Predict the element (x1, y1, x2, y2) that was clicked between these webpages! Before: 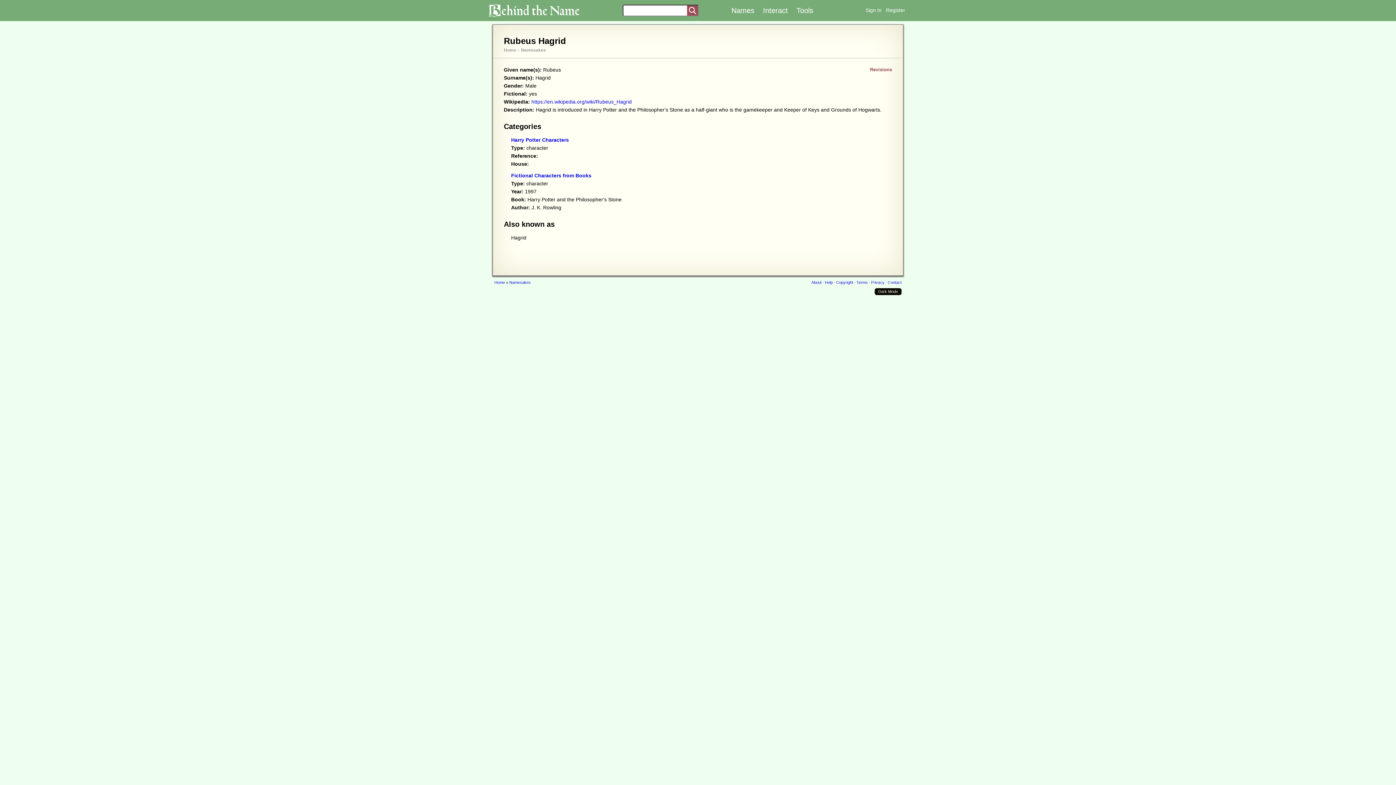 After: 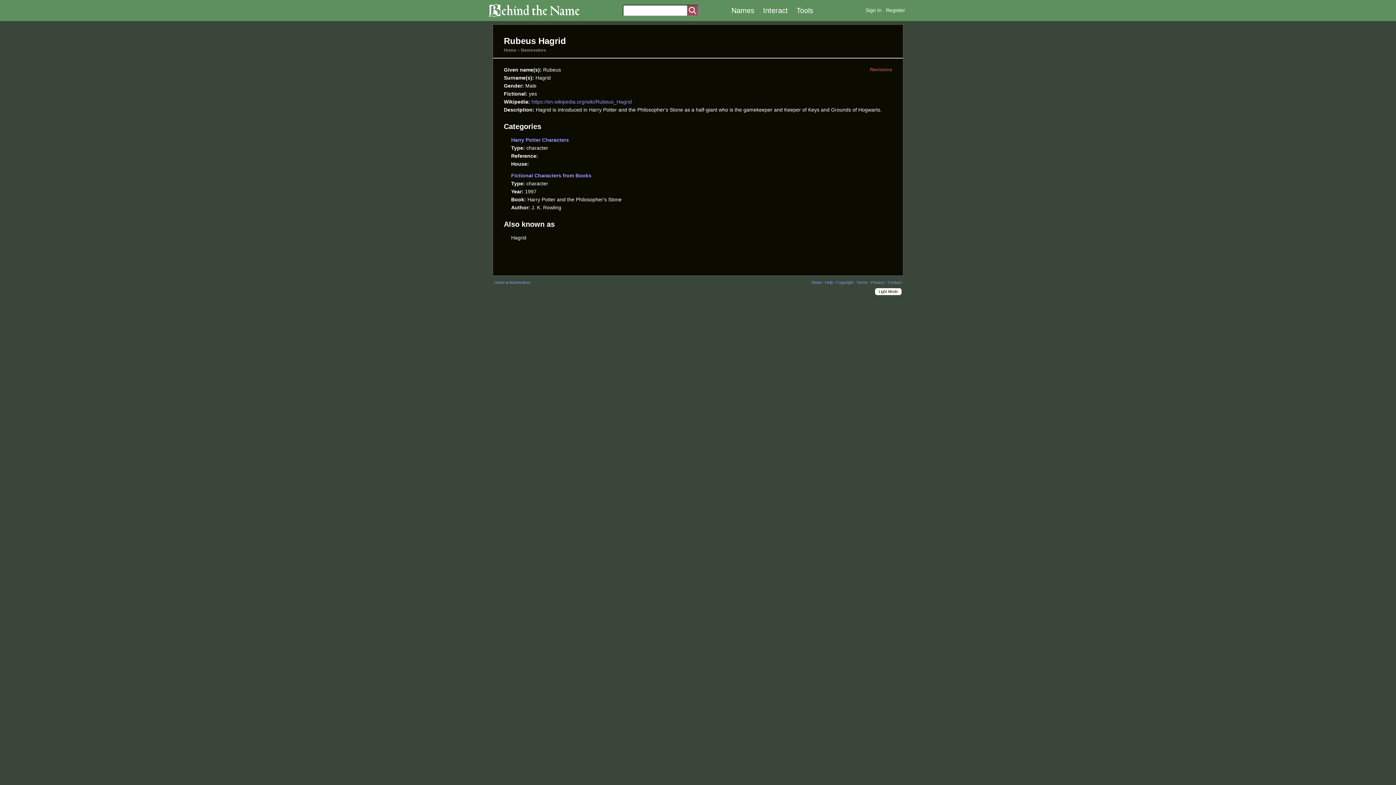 Action: bbox: (874, 288, 901, 295) label: Dark Mode